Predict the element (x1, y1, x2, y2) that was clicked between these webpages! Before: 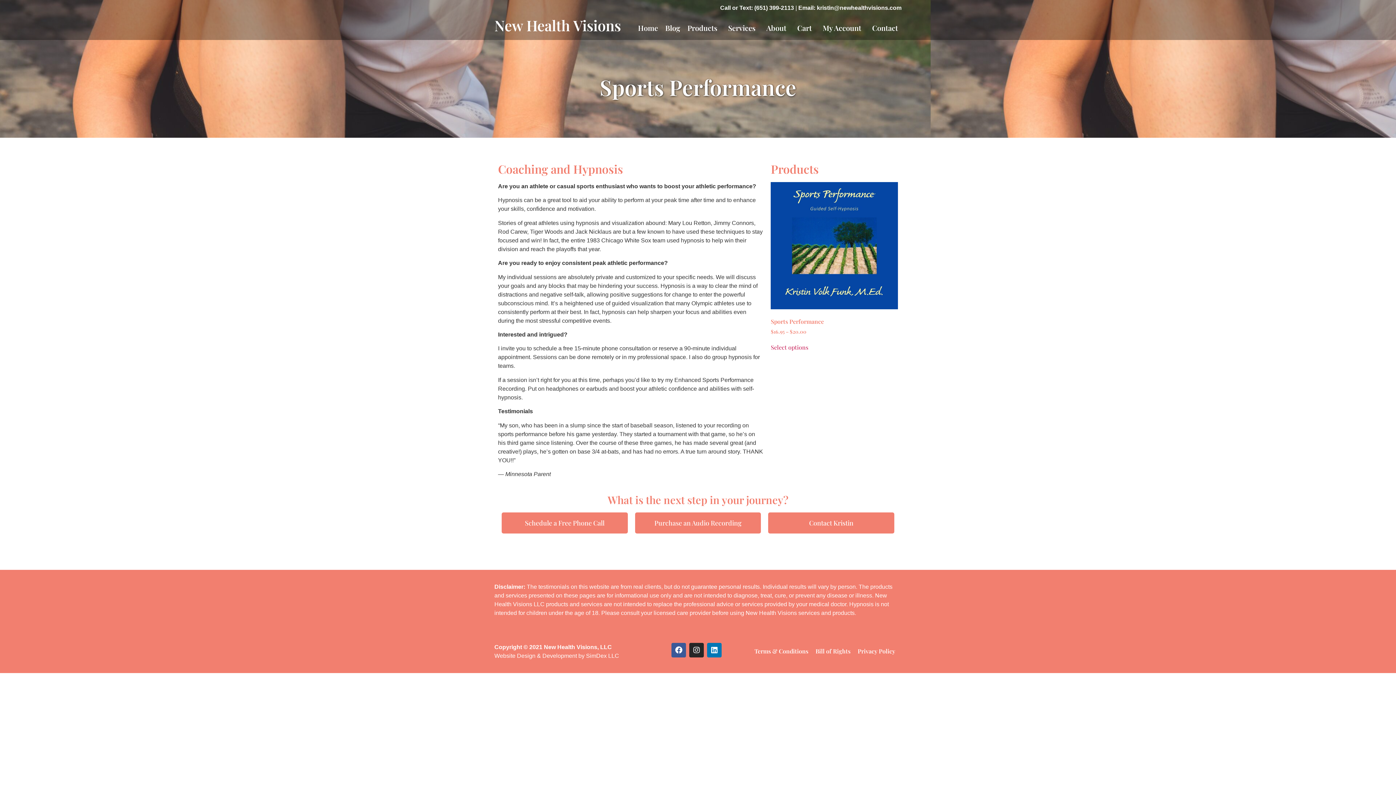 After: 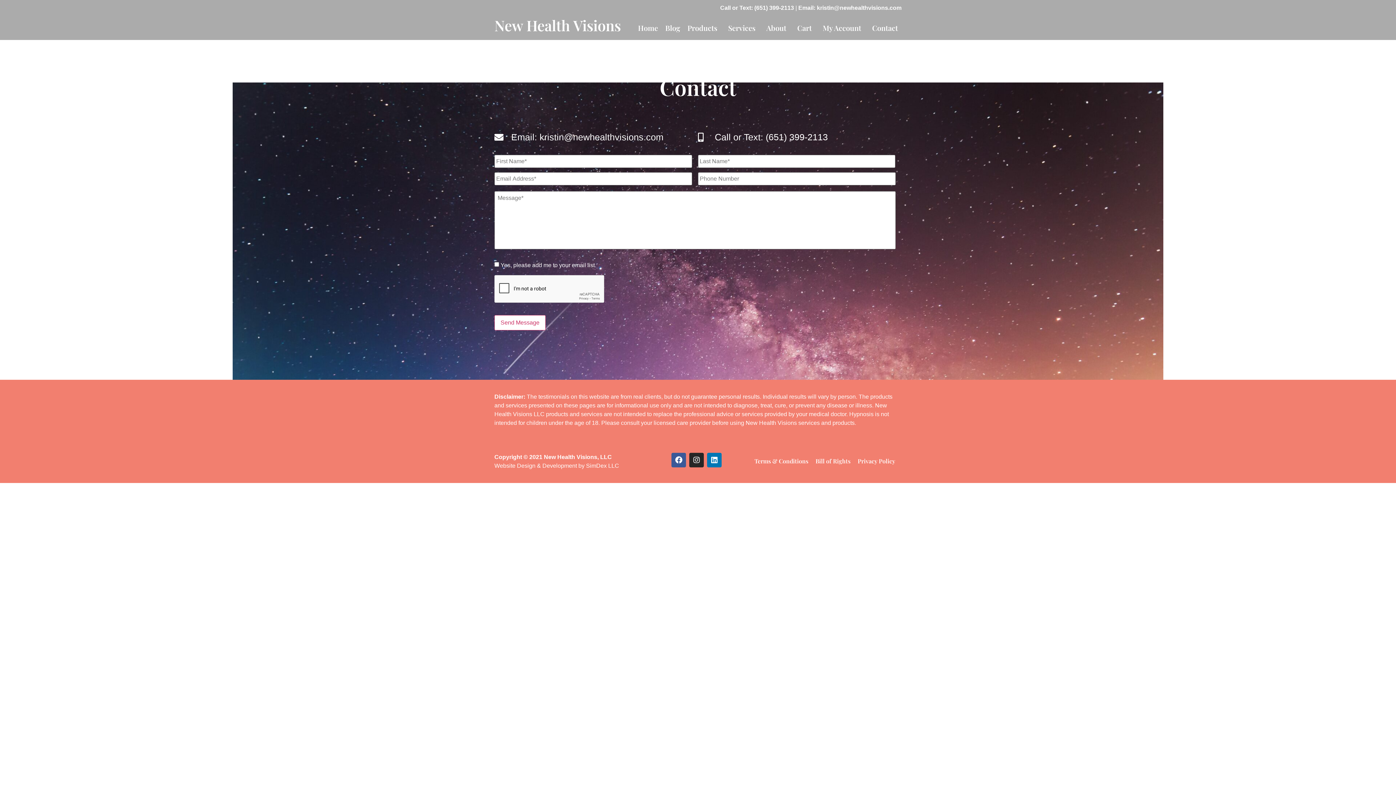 Action: label: Contact bbox: (868, 19, 901, 36)